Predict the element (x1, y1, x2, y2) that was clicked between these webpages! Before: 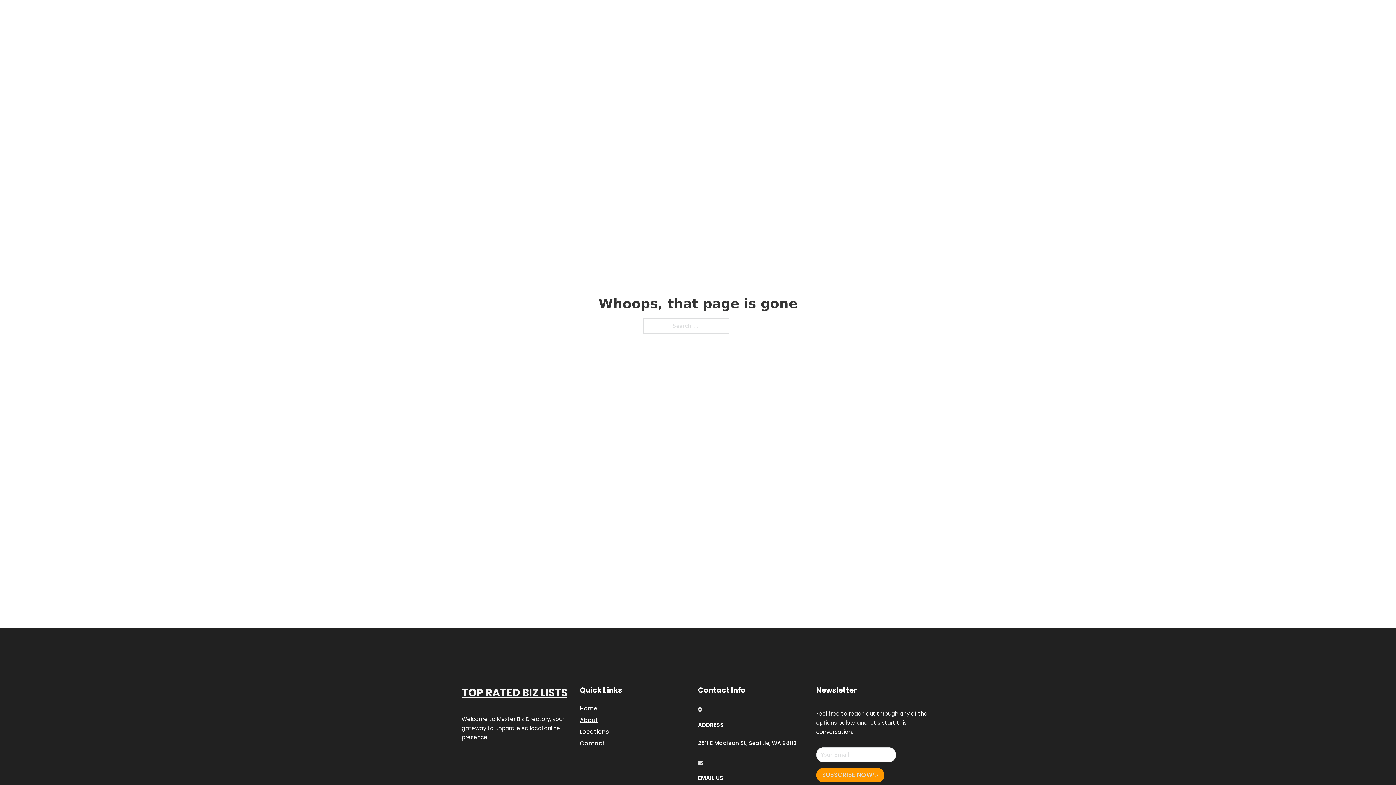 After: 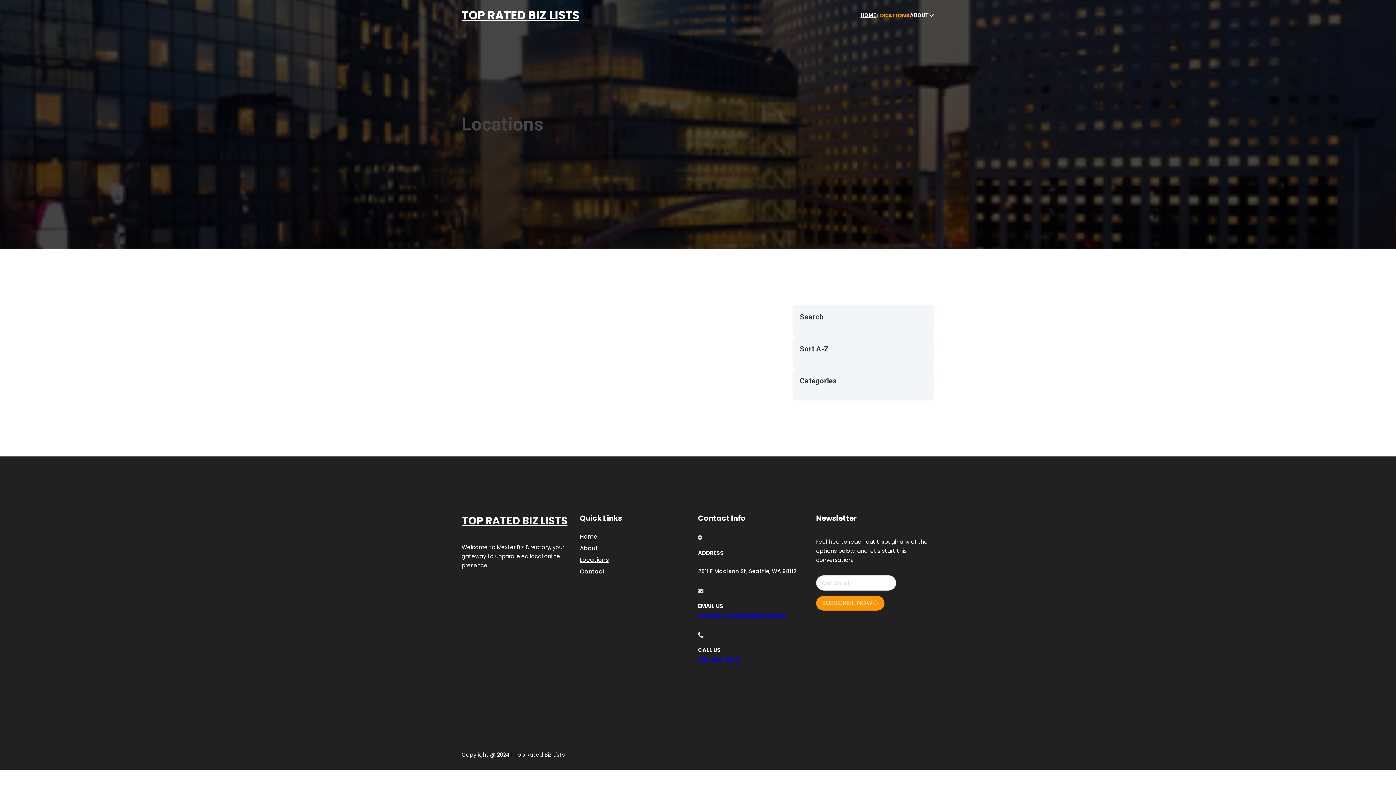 Action: bbox: (878, 10, 910, 19) label: LOCATIONS